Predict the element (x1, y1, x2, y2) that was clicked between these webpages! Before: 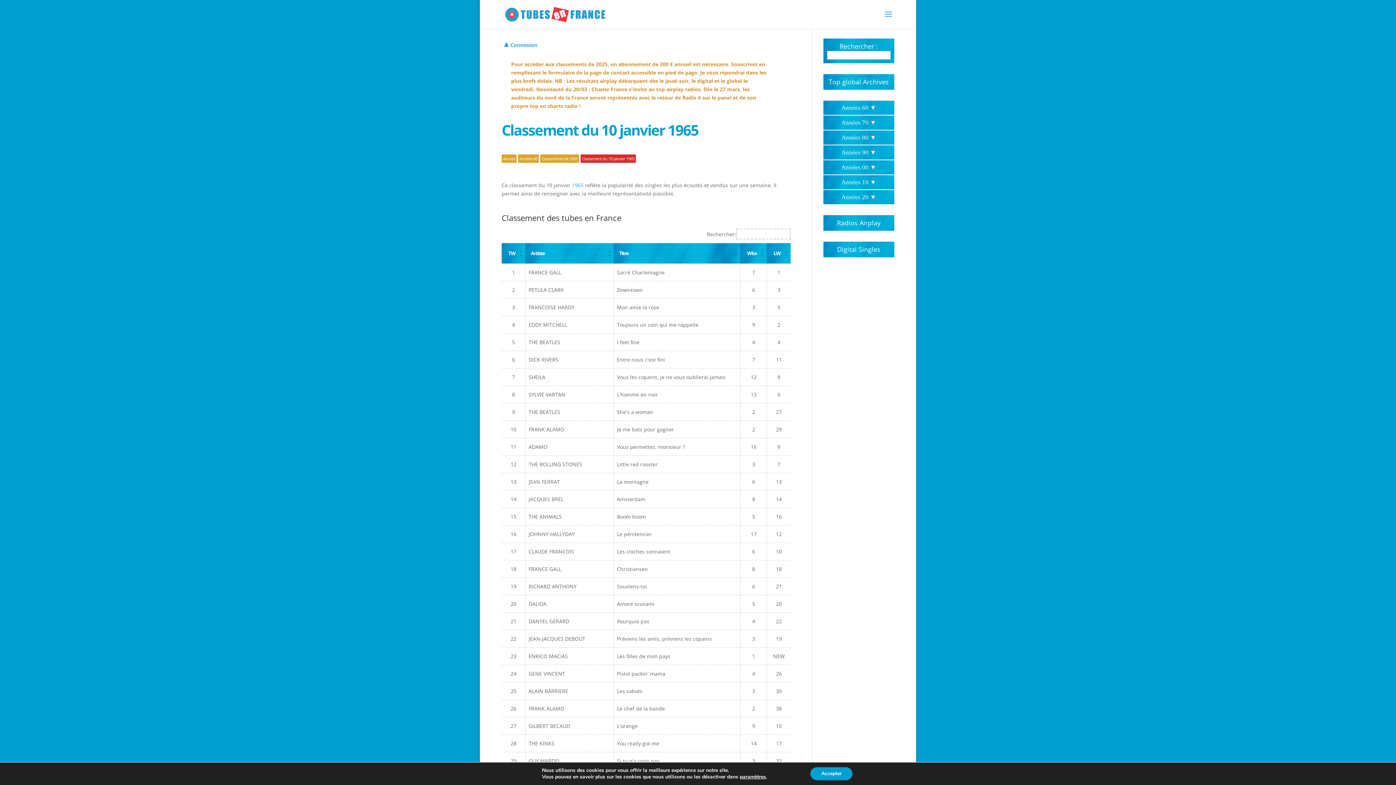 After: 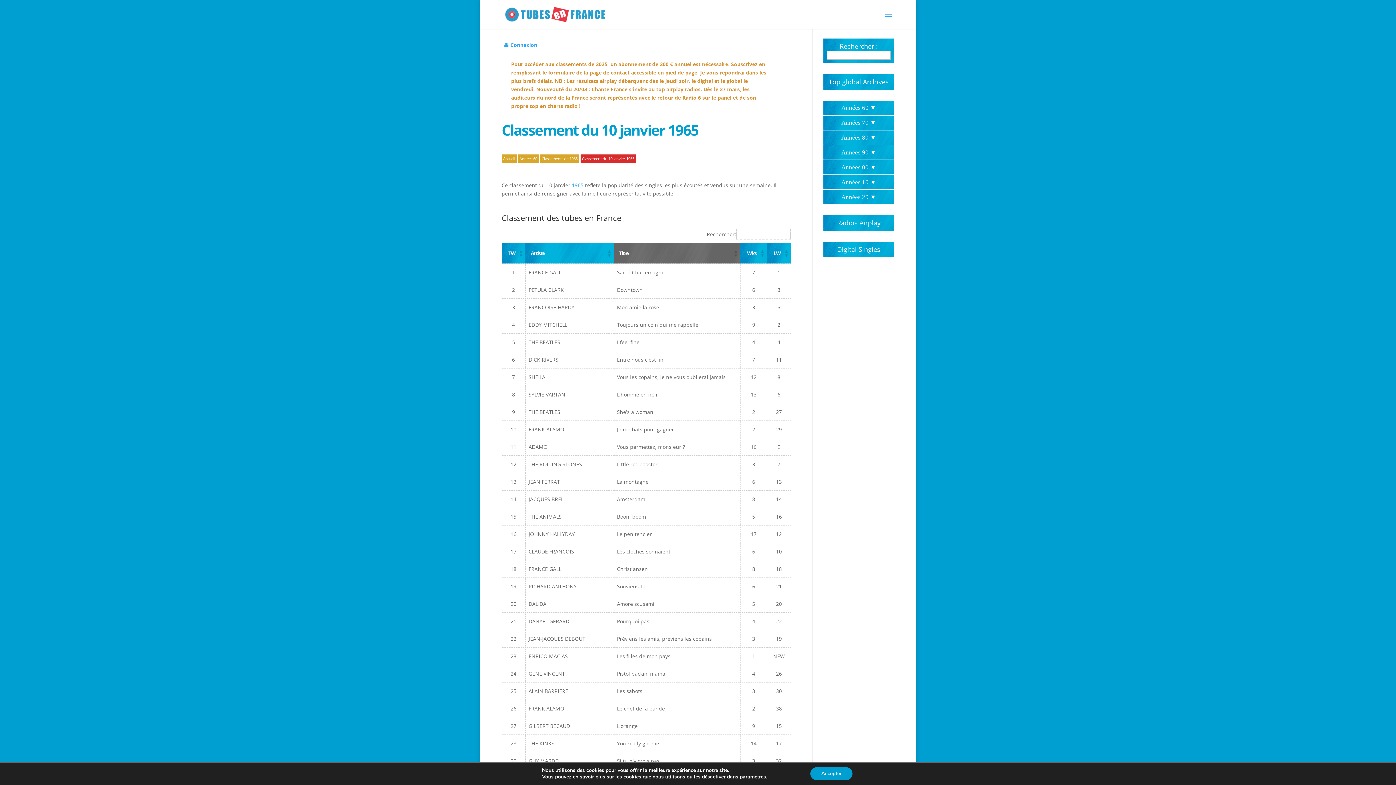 Action: label: Titre bbox: (619, 249, 628, 256)